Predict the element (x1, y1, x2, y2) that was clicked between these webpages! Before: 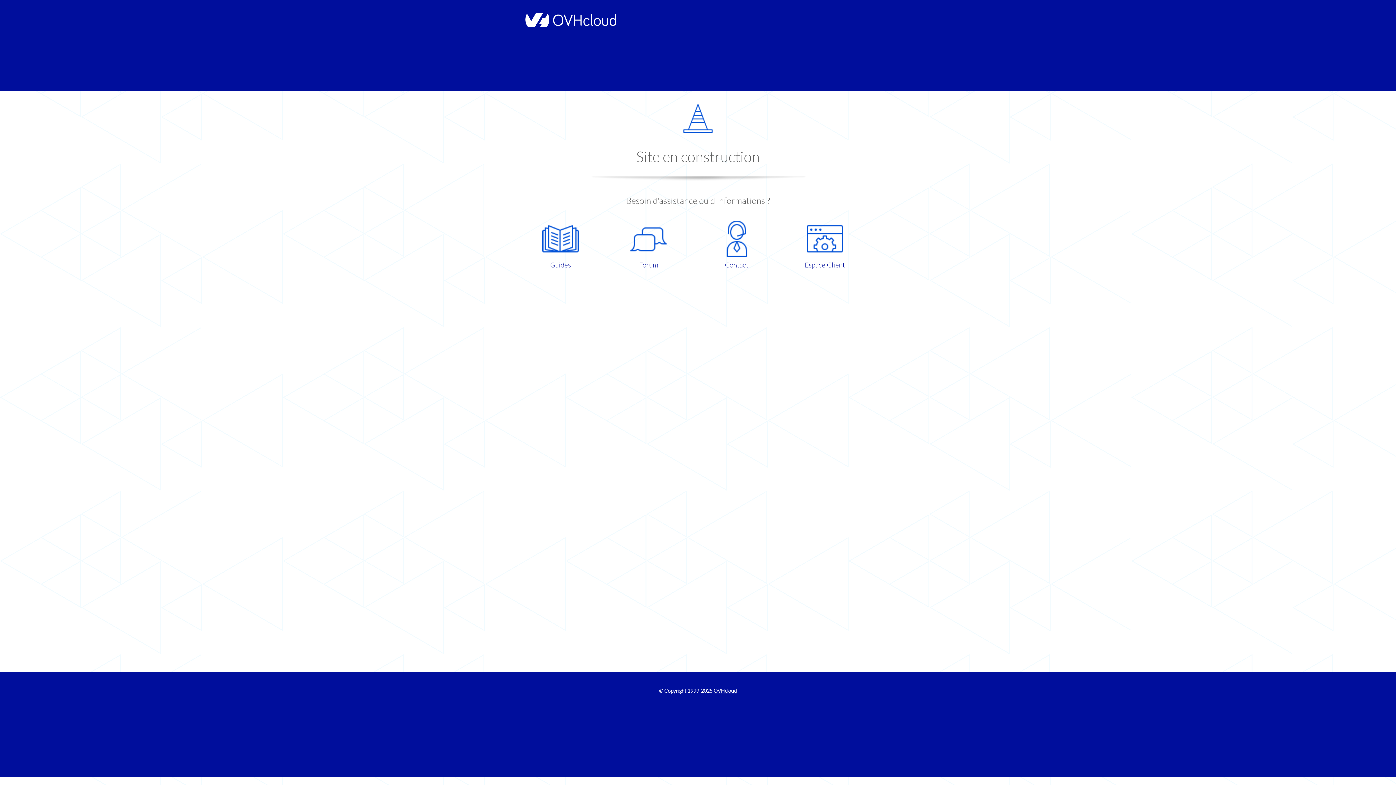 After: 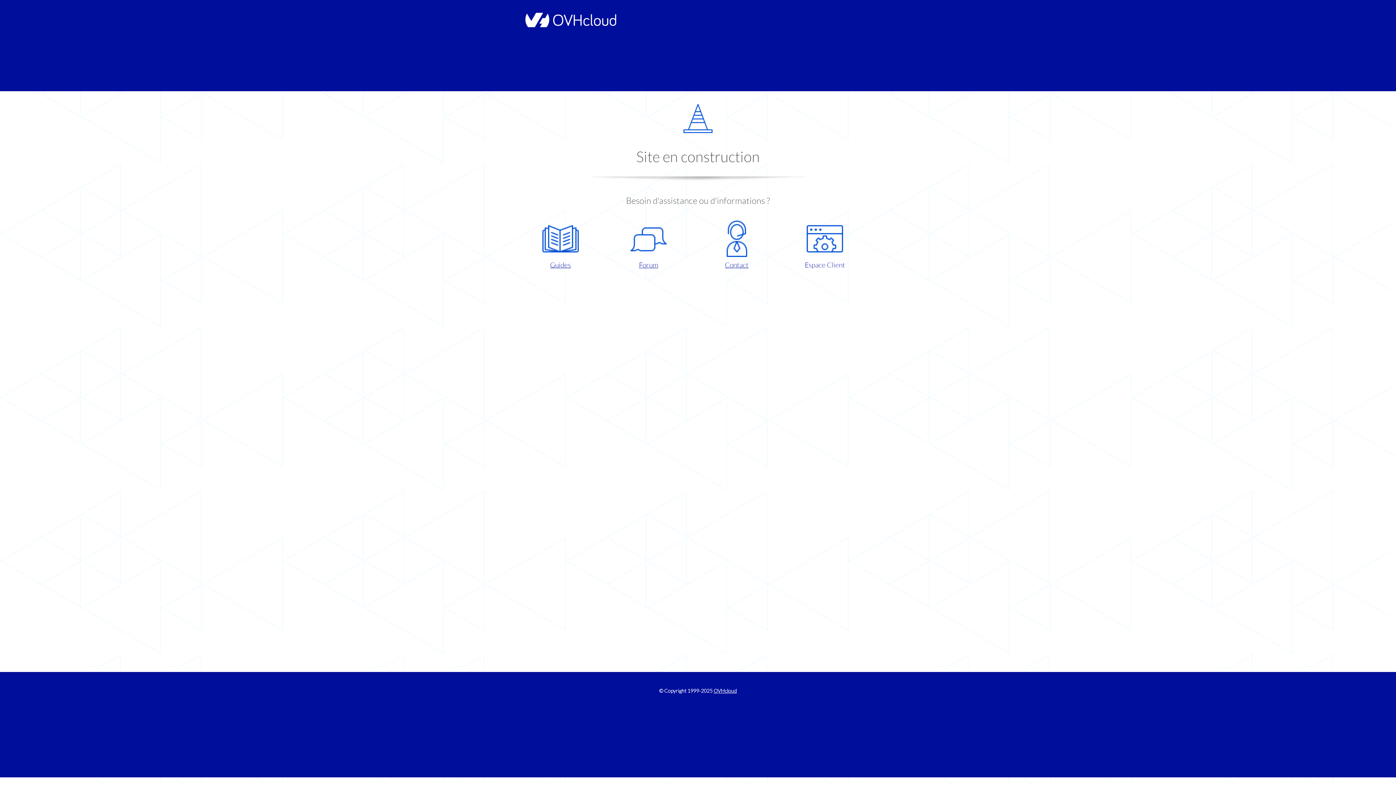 Action: bbox: (786, 220, 863, 270) label: Espace Client